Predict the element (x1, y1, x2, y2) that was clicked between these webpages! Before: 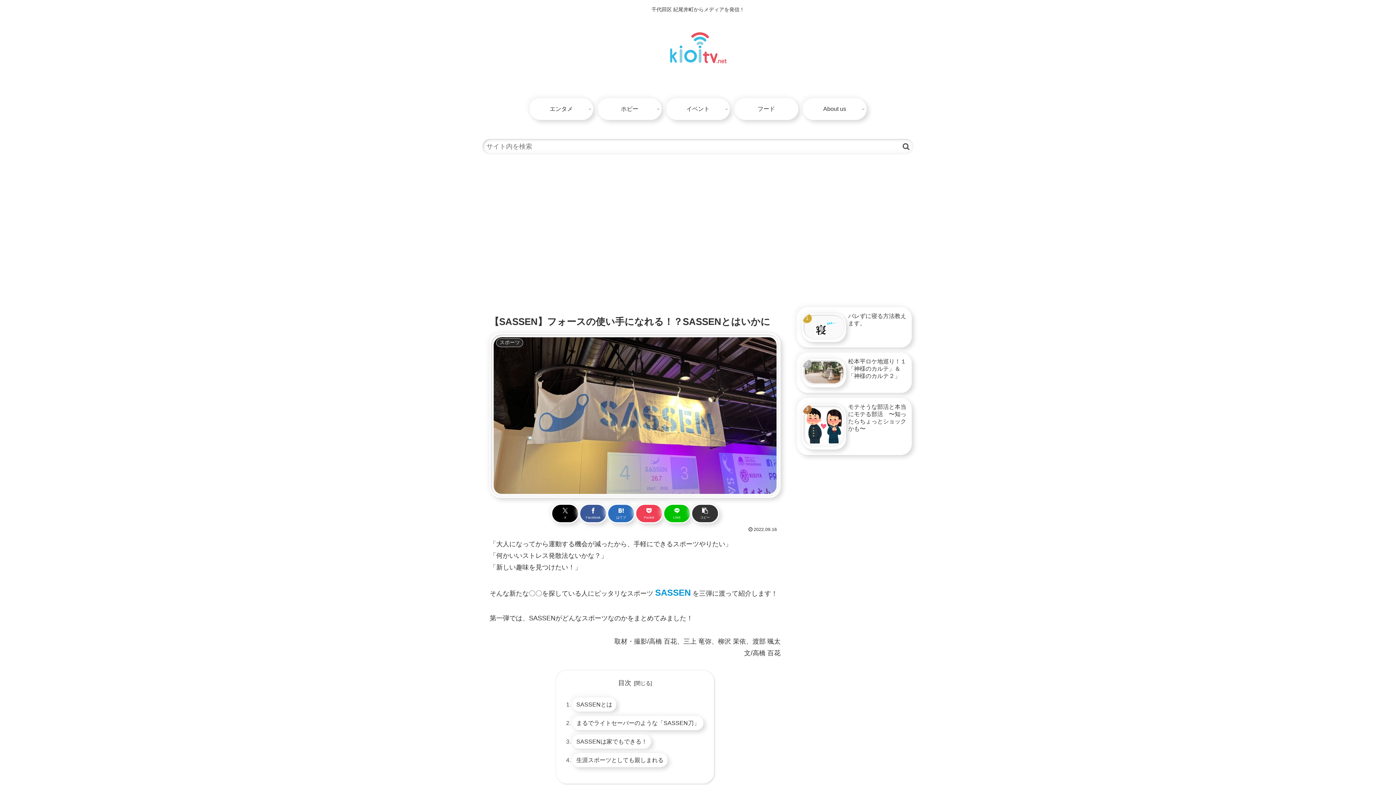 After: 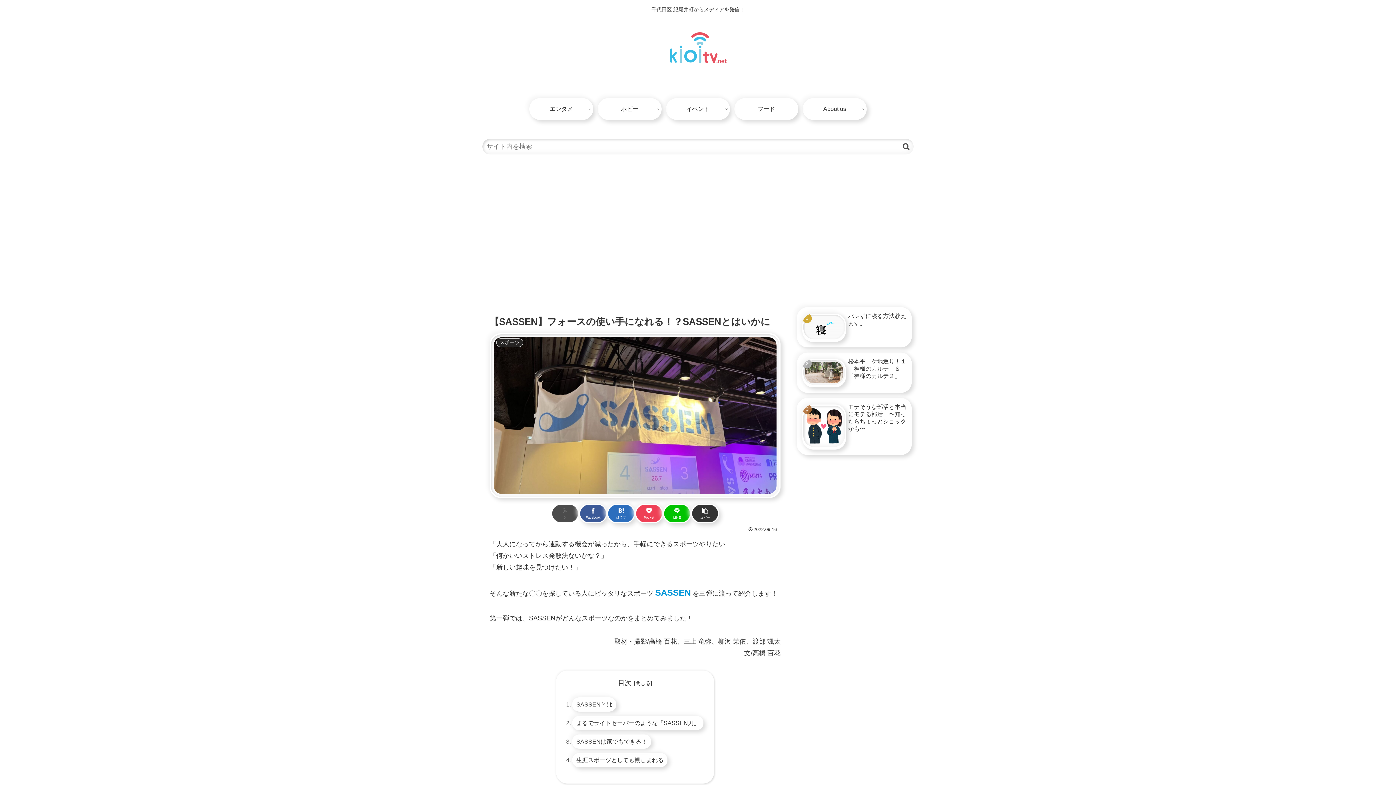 Action: label: Xでシェア bbox: (551, 503, 579, 523)